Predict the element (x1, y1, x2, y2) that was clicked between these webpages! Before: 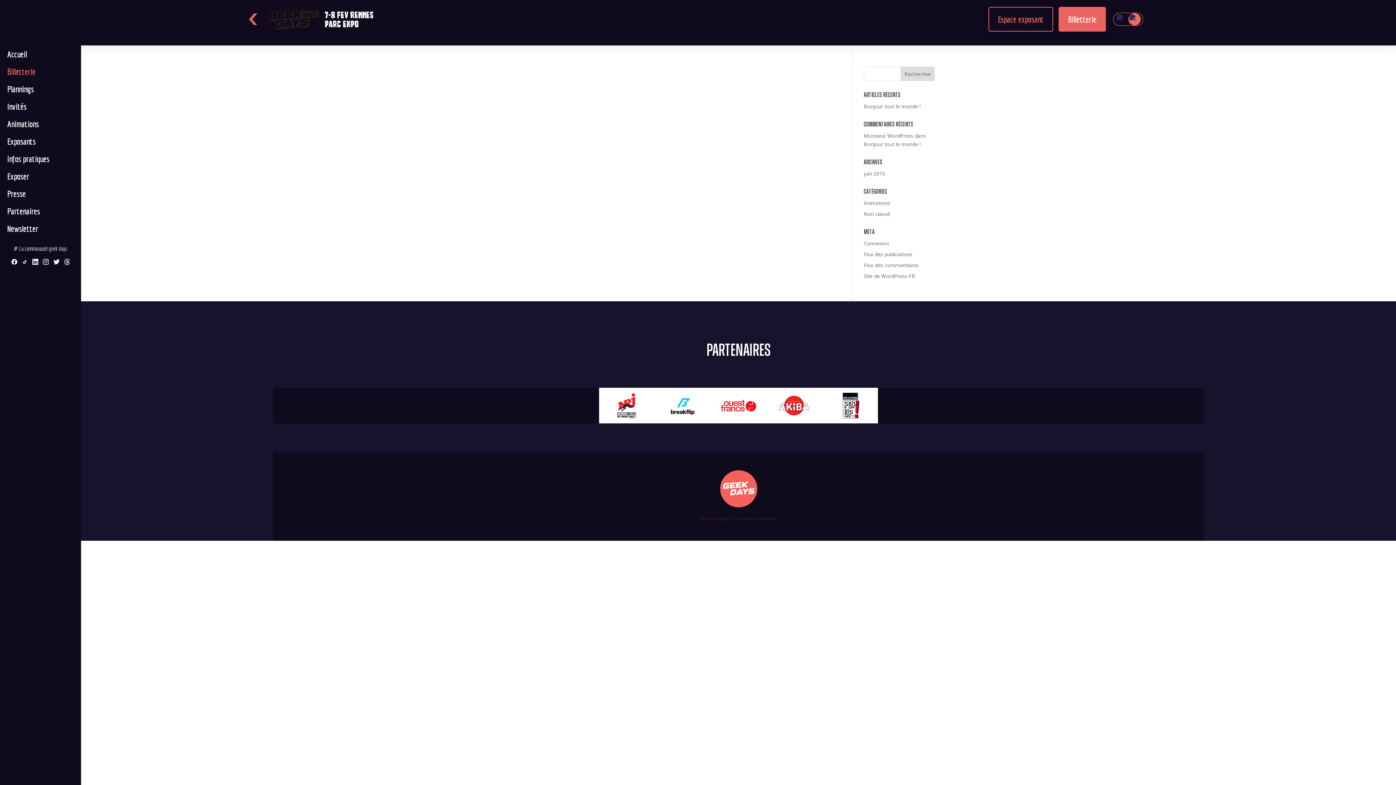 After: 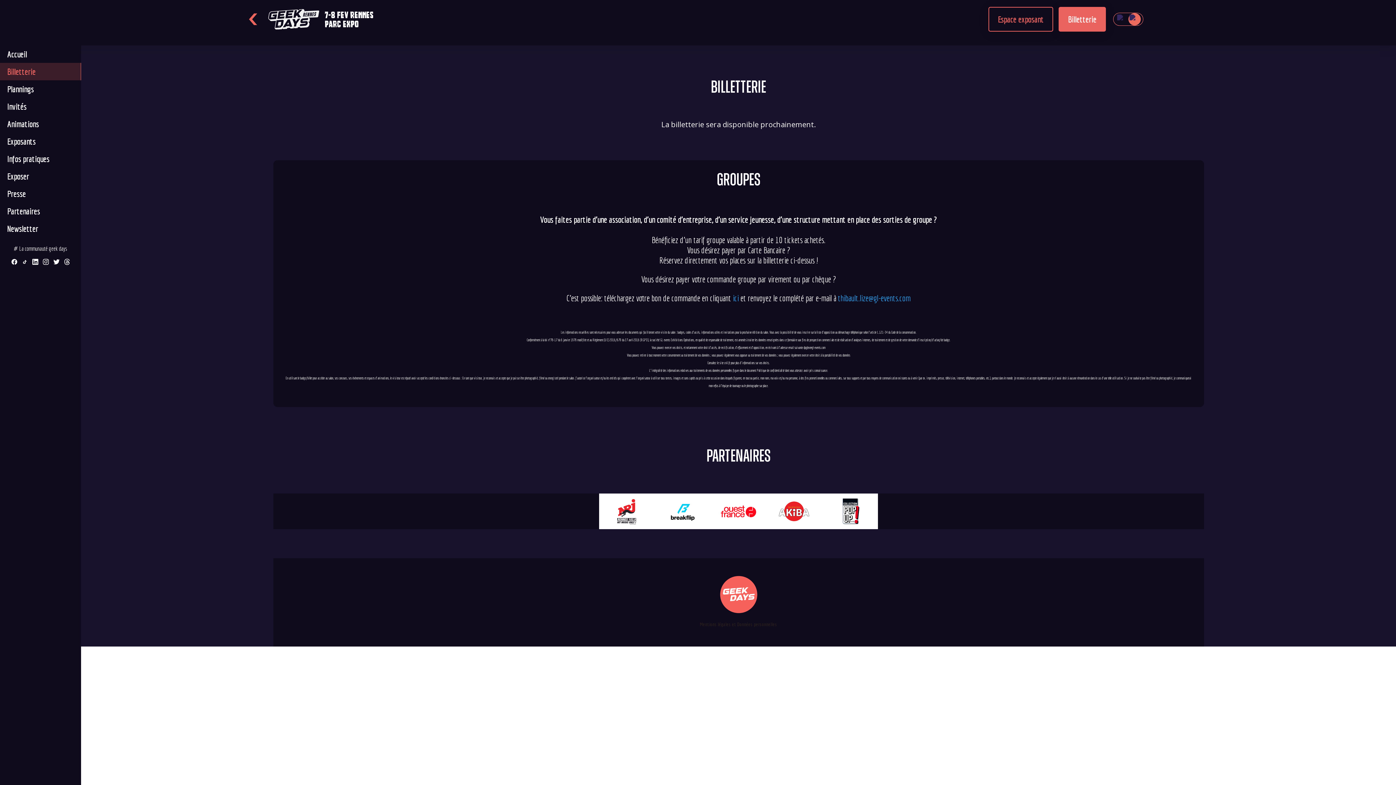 Action: label: Billetterie bbox: (0, 62, 81, 80)